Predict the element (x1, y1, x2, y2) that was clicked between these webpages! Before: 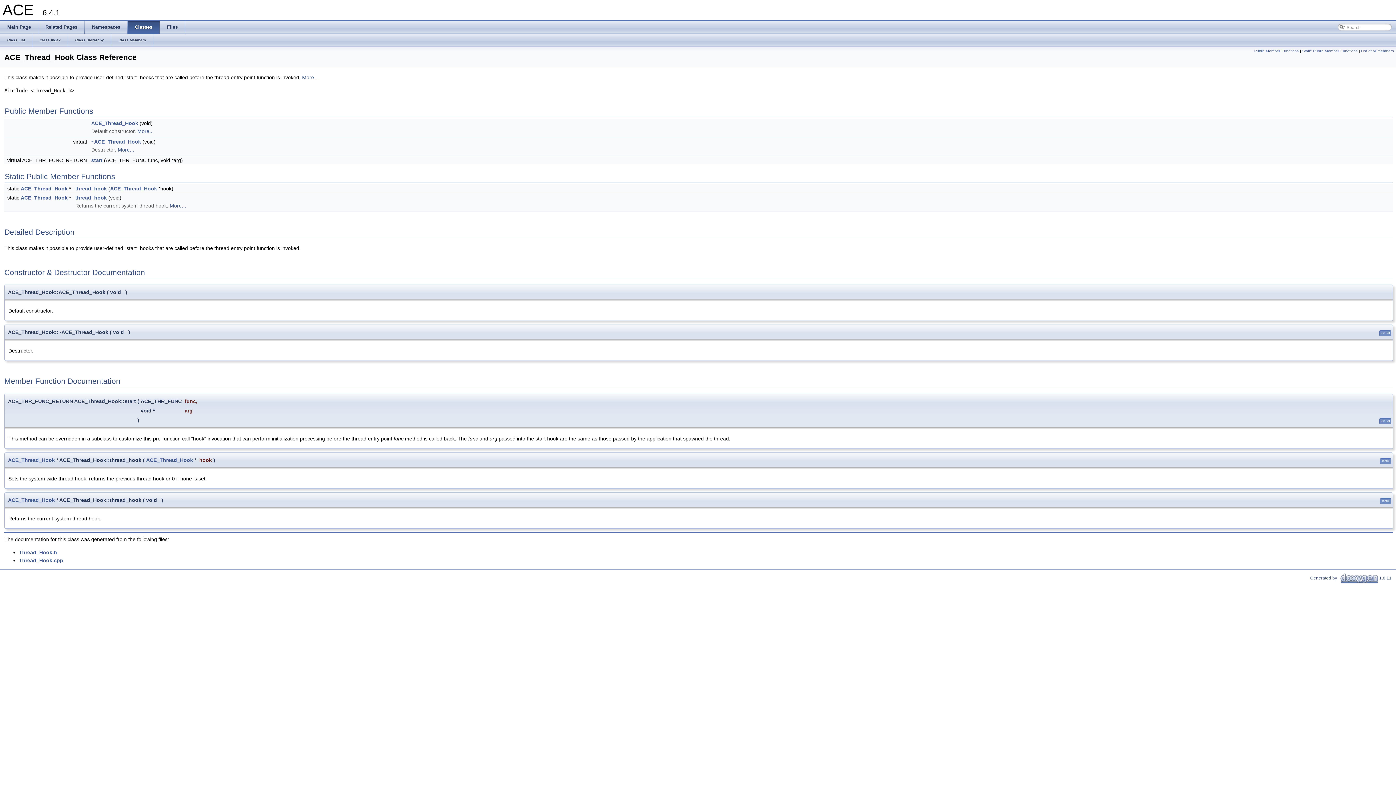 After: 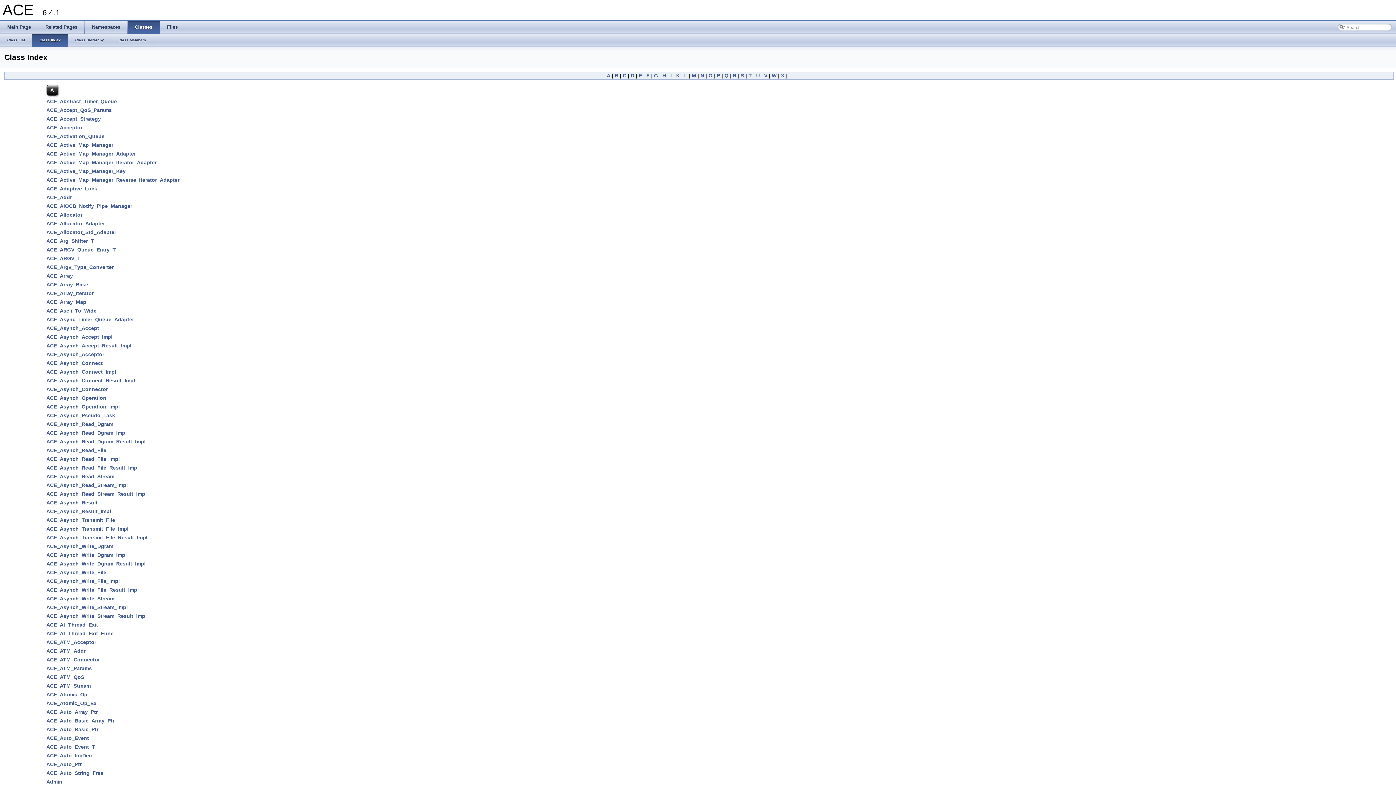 Action: bbox: (32, 33, 68, 46) label: Class Index